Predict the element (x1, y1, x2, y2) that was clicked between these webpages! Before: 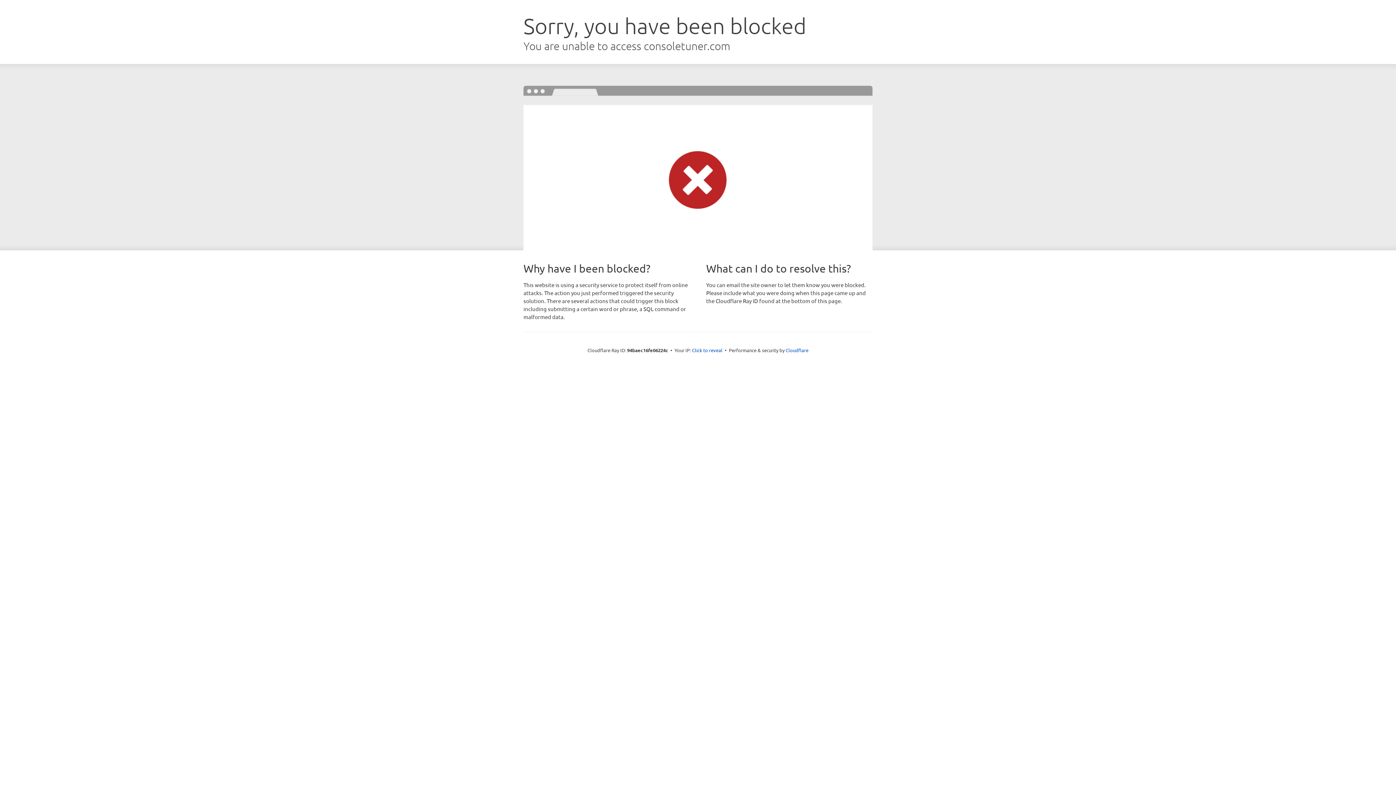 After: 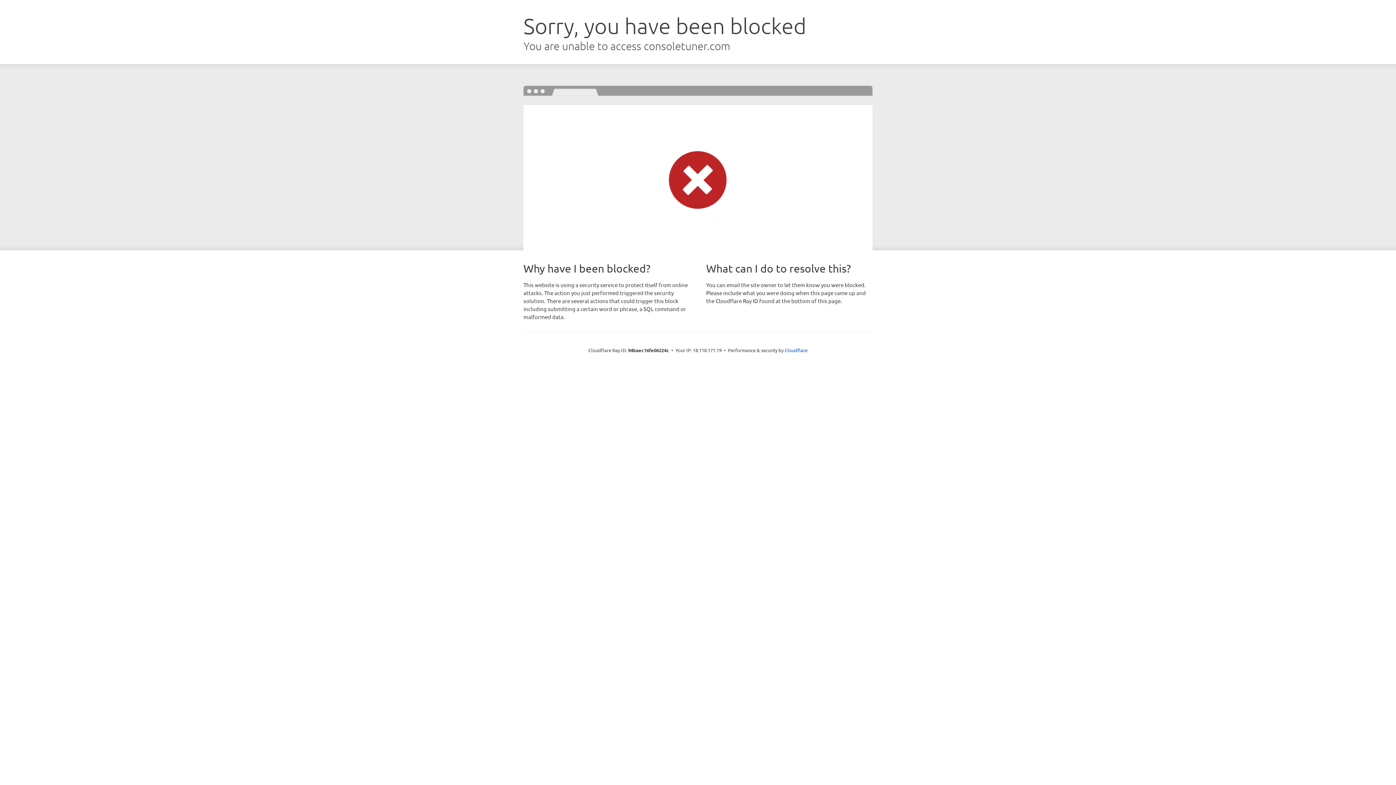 Action: label: Click to reveal bbox: (692, 346, 722, 353)